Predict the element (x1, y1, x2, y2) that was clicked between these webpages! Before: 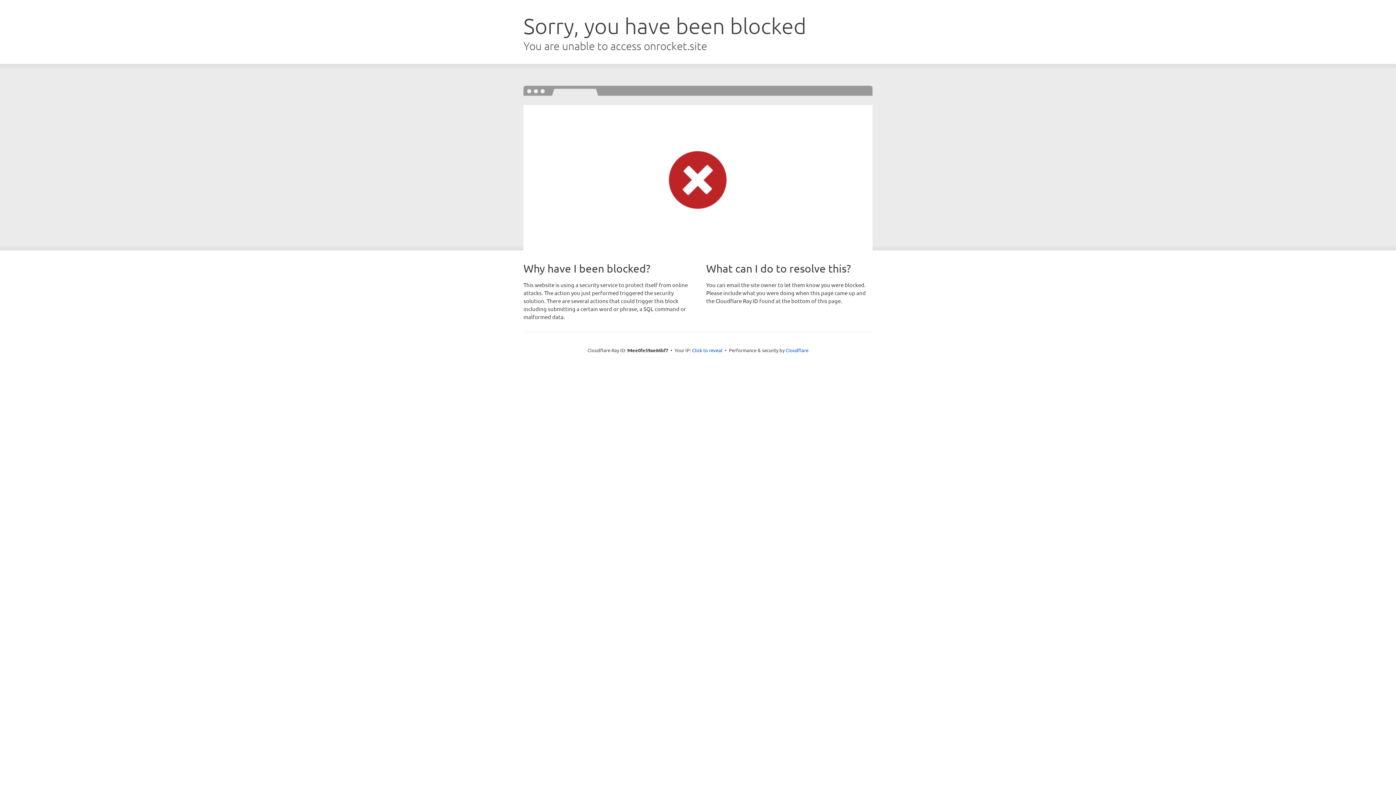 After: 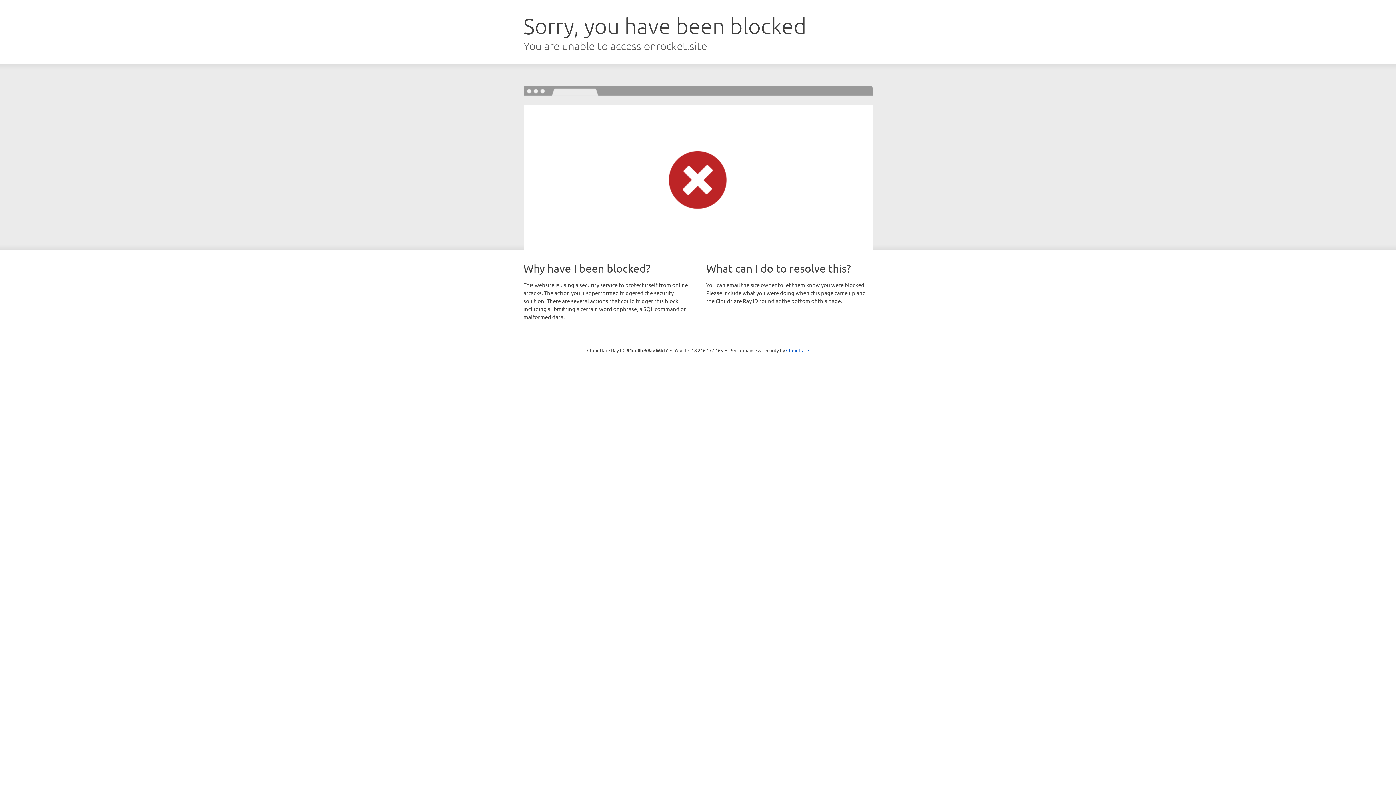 Action: label: Click to reveal bbox: (692, 346, 722, 353)